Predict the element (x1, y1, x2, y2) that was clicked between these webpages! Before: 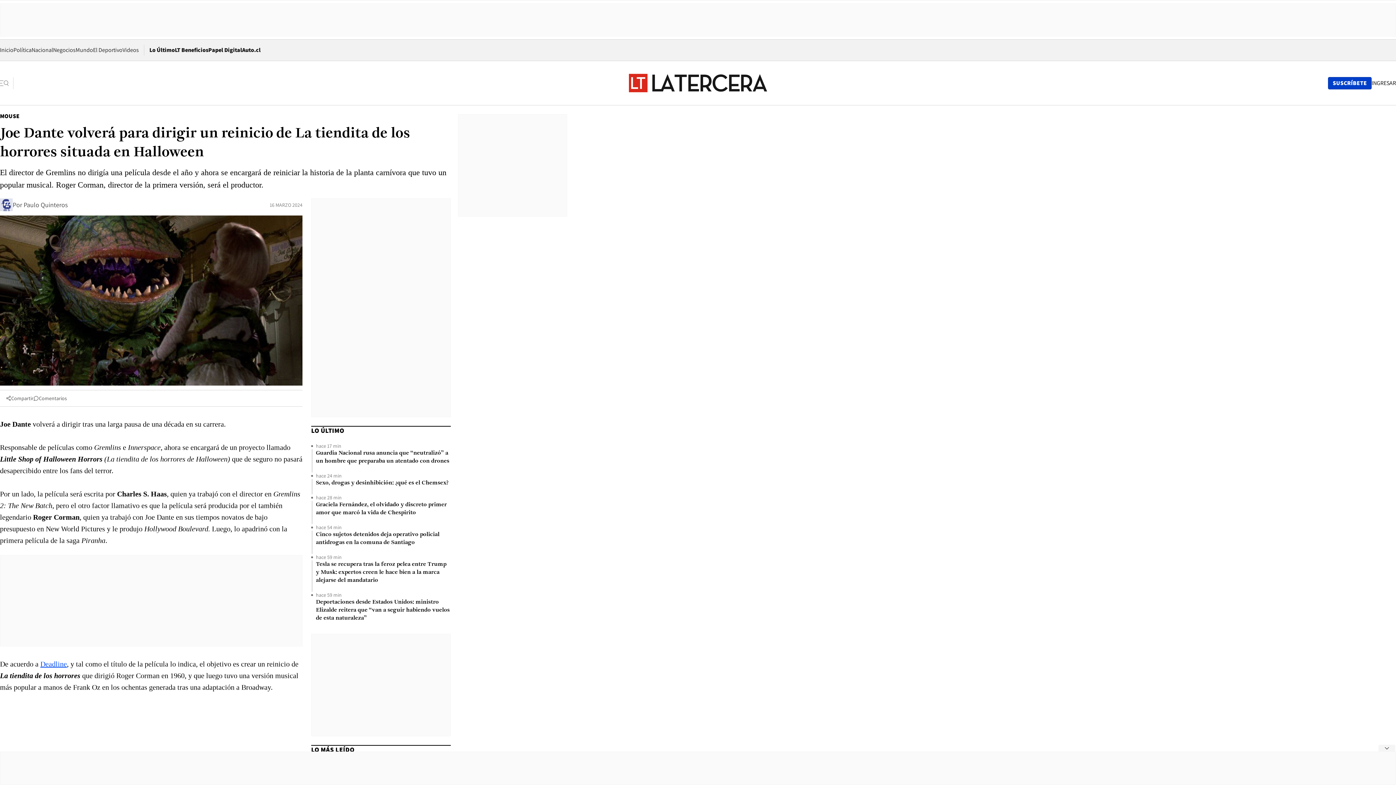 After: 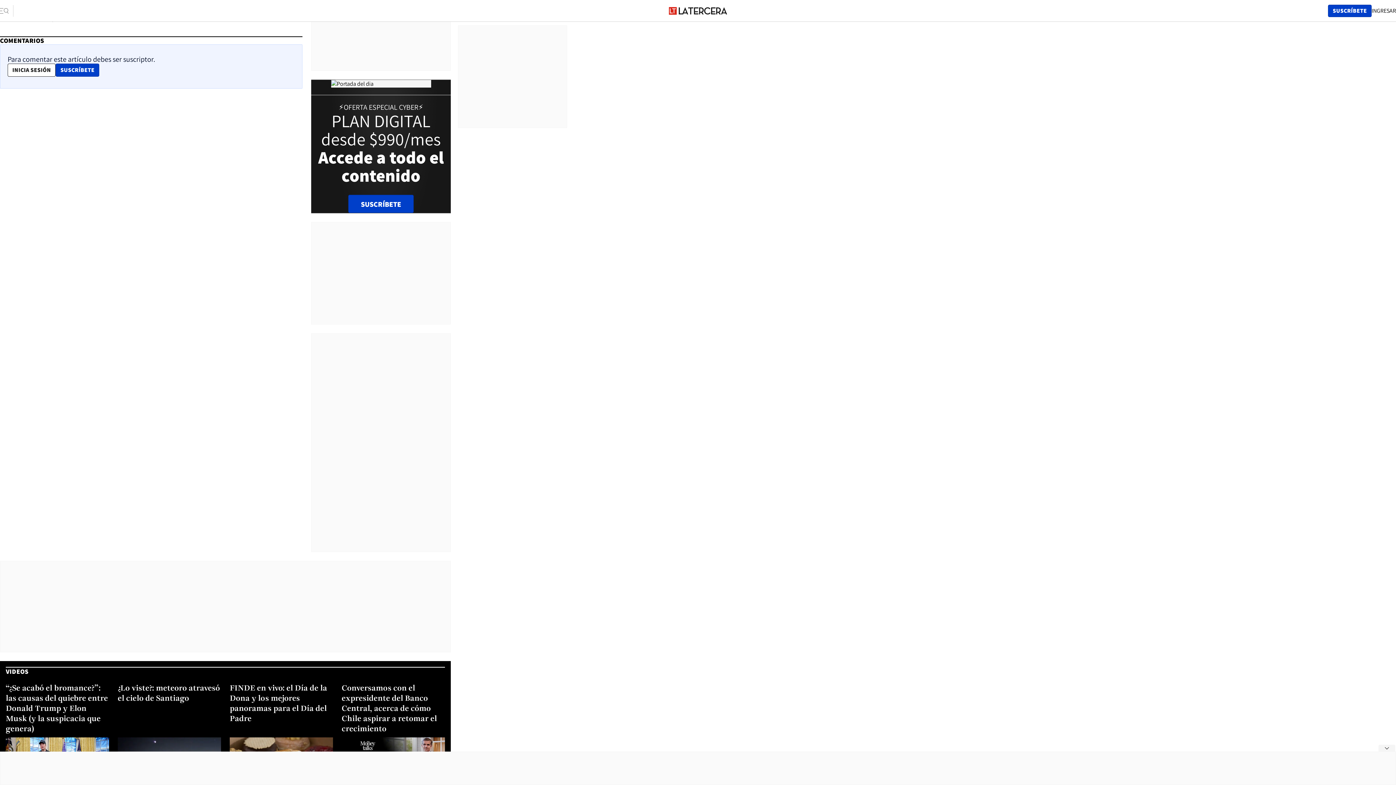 Action: bbox: (33, 394, 66, 402) label: Comentarios